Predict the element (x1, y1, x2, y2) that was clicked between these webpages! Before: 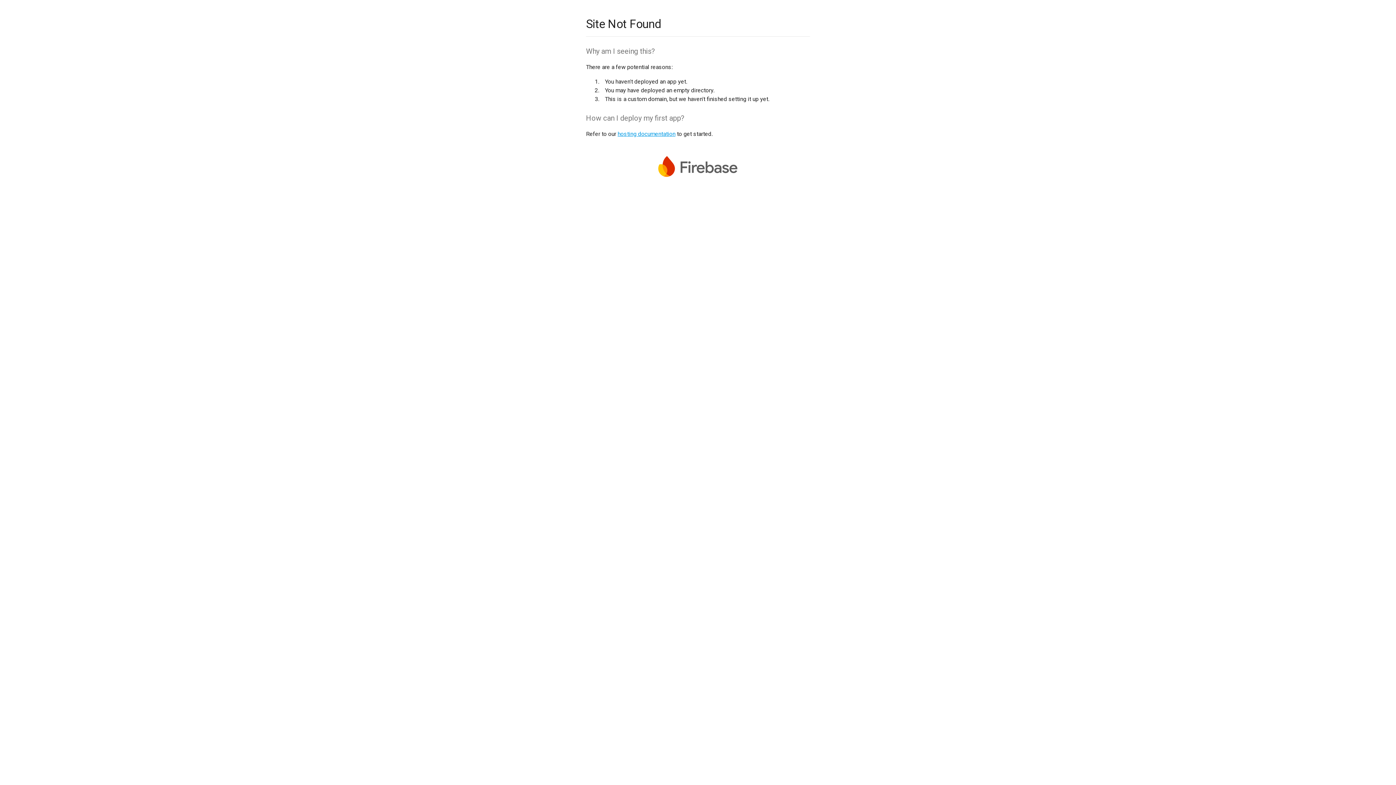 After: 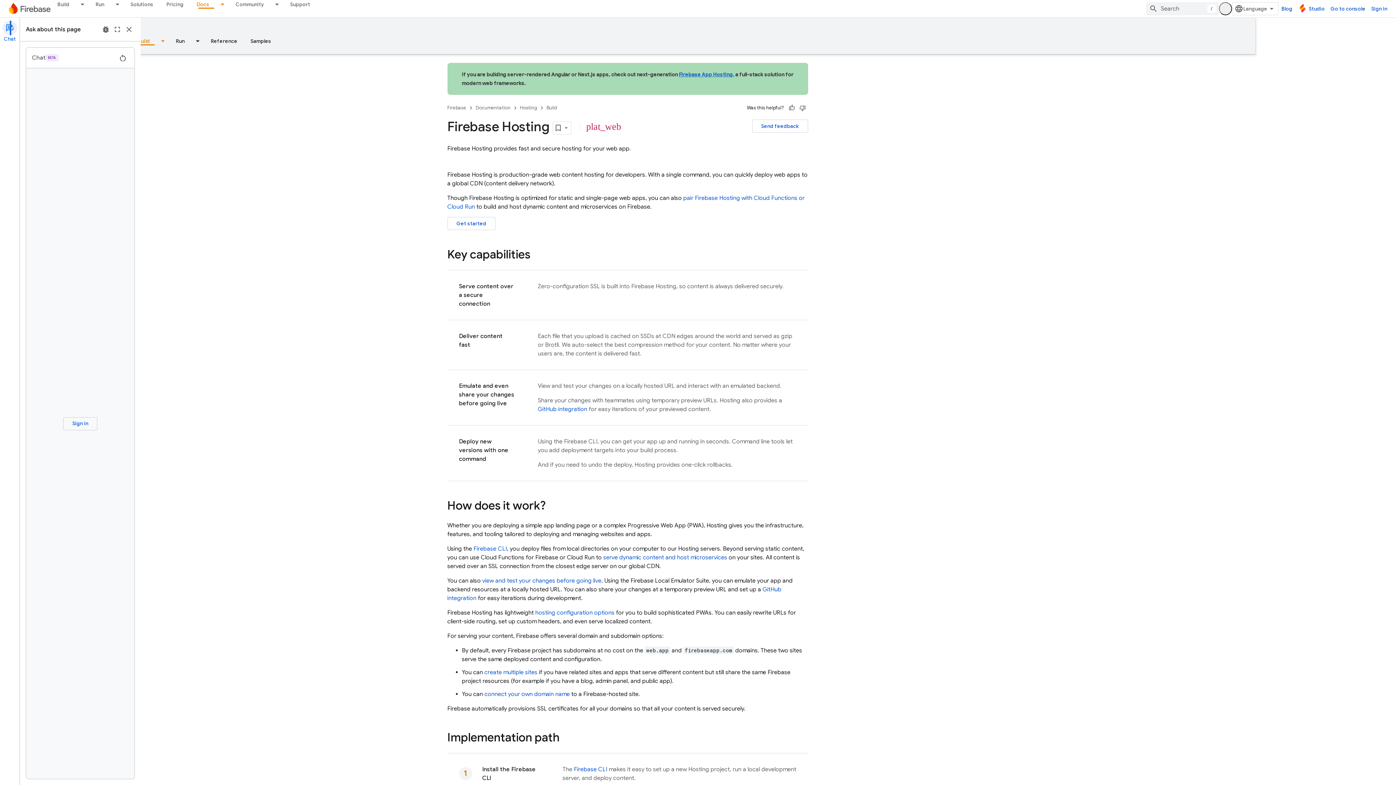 Action: label: hosting documentation bbox: (617, 130, 675, 137)